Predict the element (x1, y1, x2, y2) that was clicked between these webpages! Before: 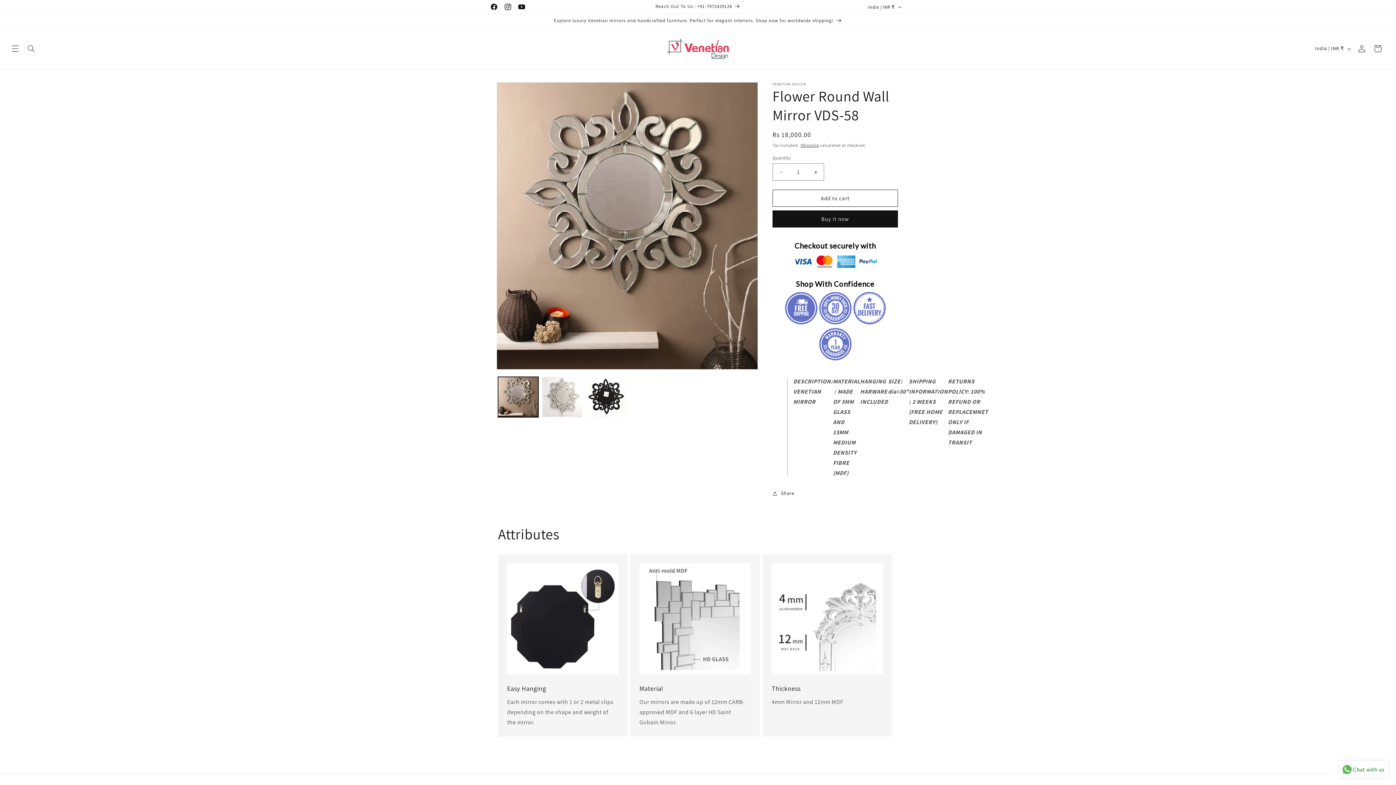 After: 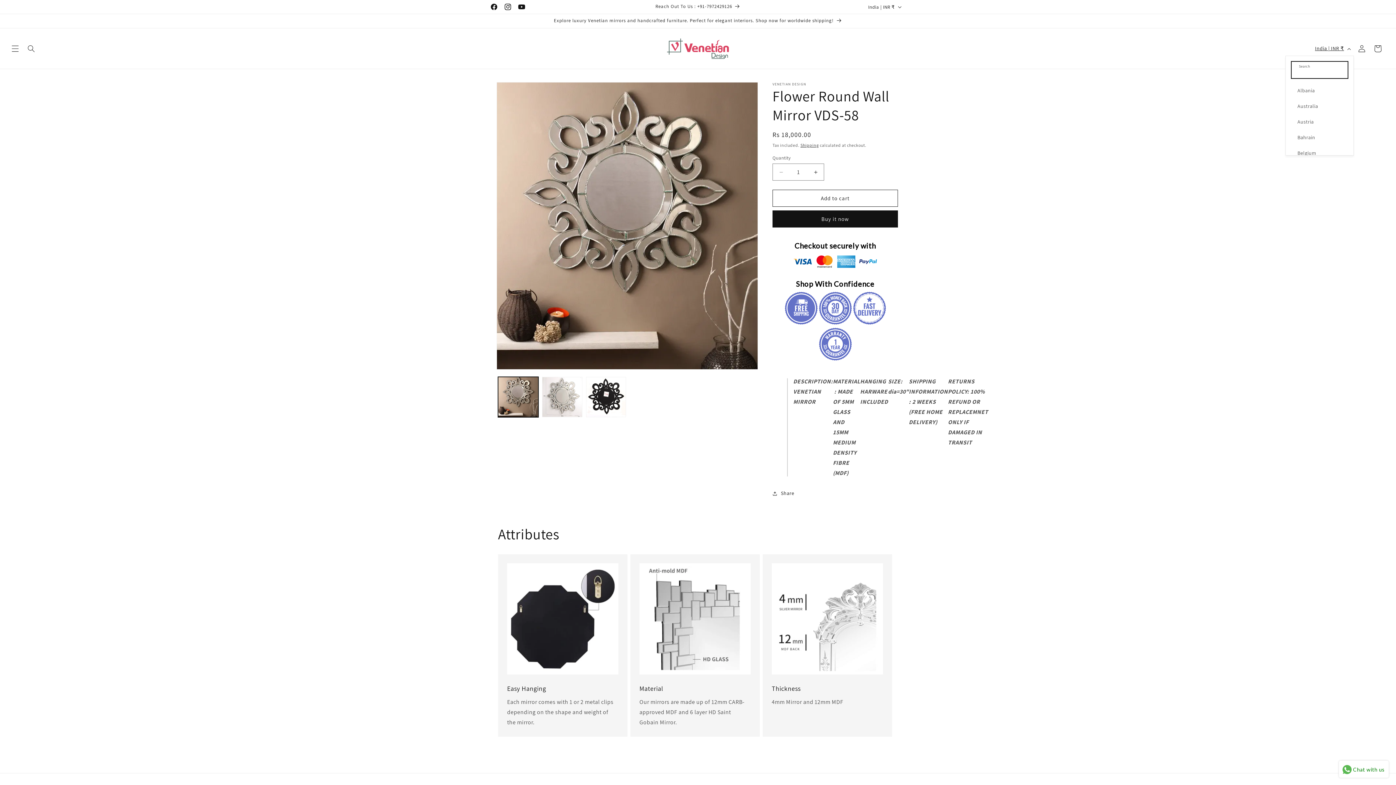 Action: label: India | INR ₹ bbox: (1310, 41, 1354, 55)